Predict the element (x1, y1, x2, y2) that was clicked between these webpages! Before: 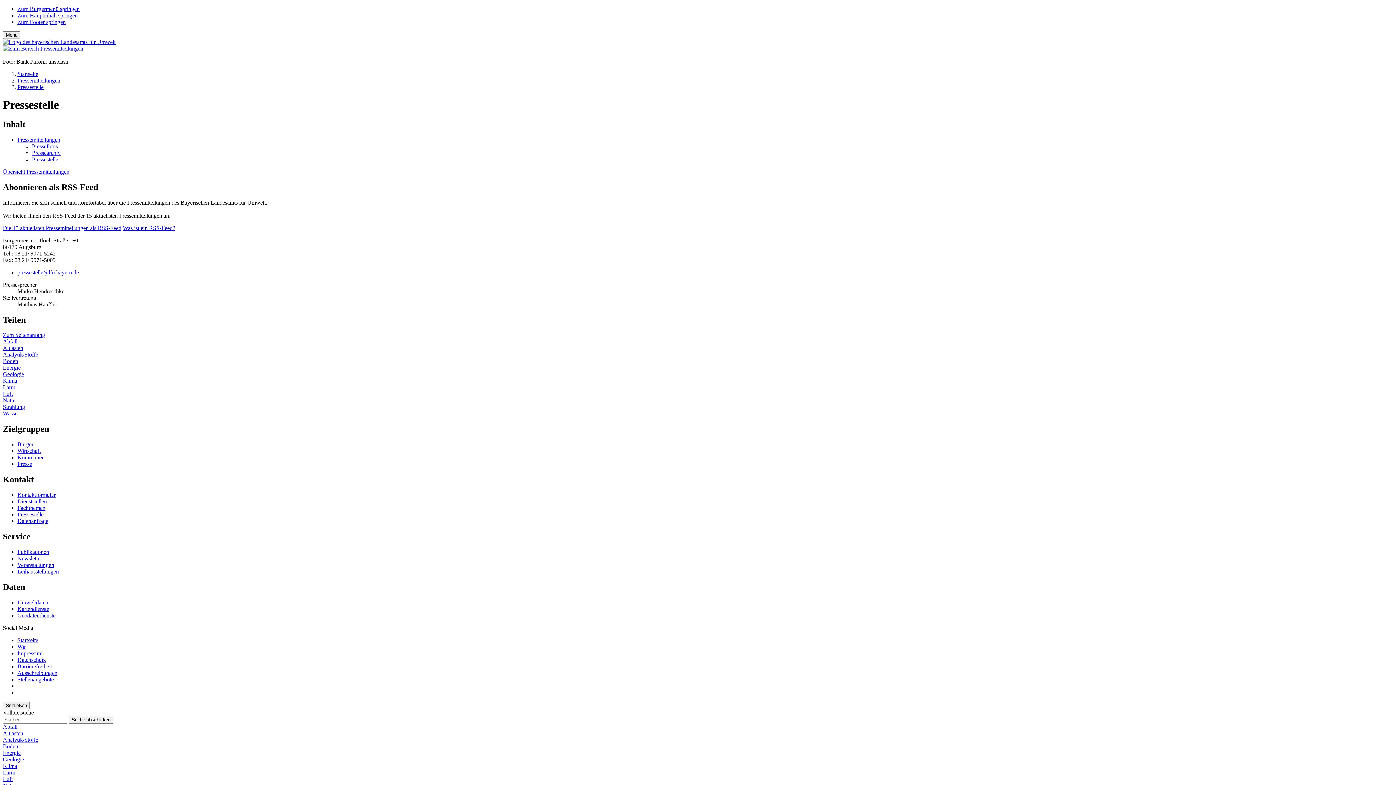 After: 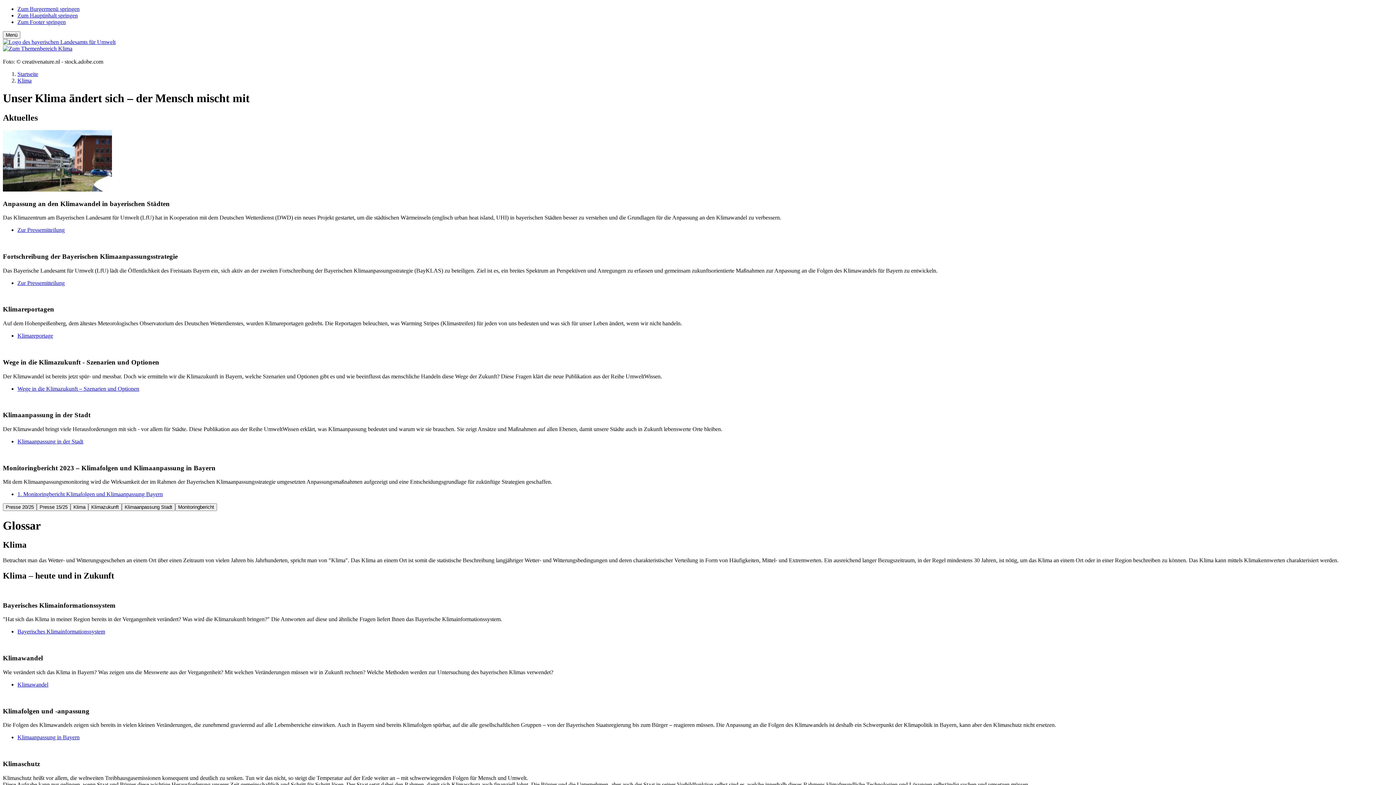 Action: bbox: (2, 763, 17, 769) label: Klima